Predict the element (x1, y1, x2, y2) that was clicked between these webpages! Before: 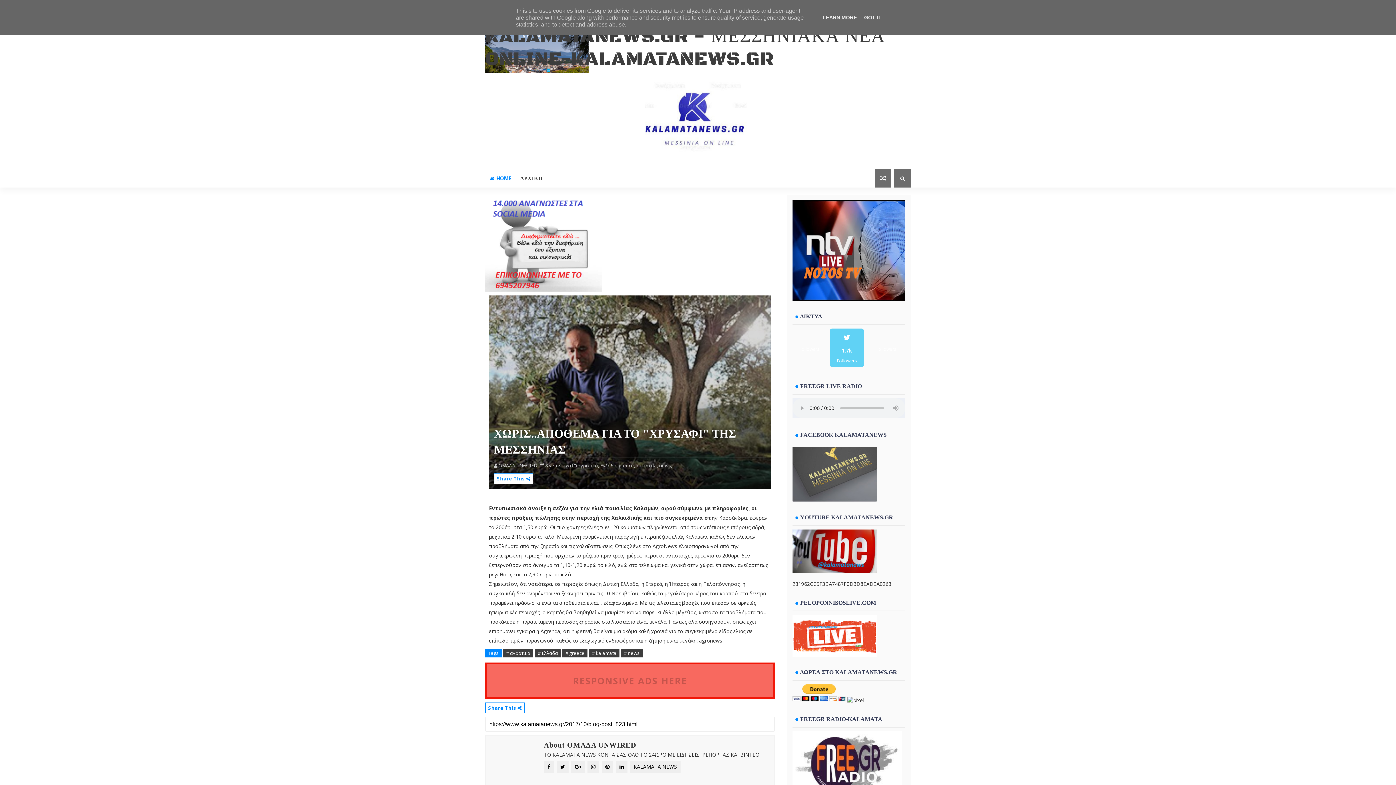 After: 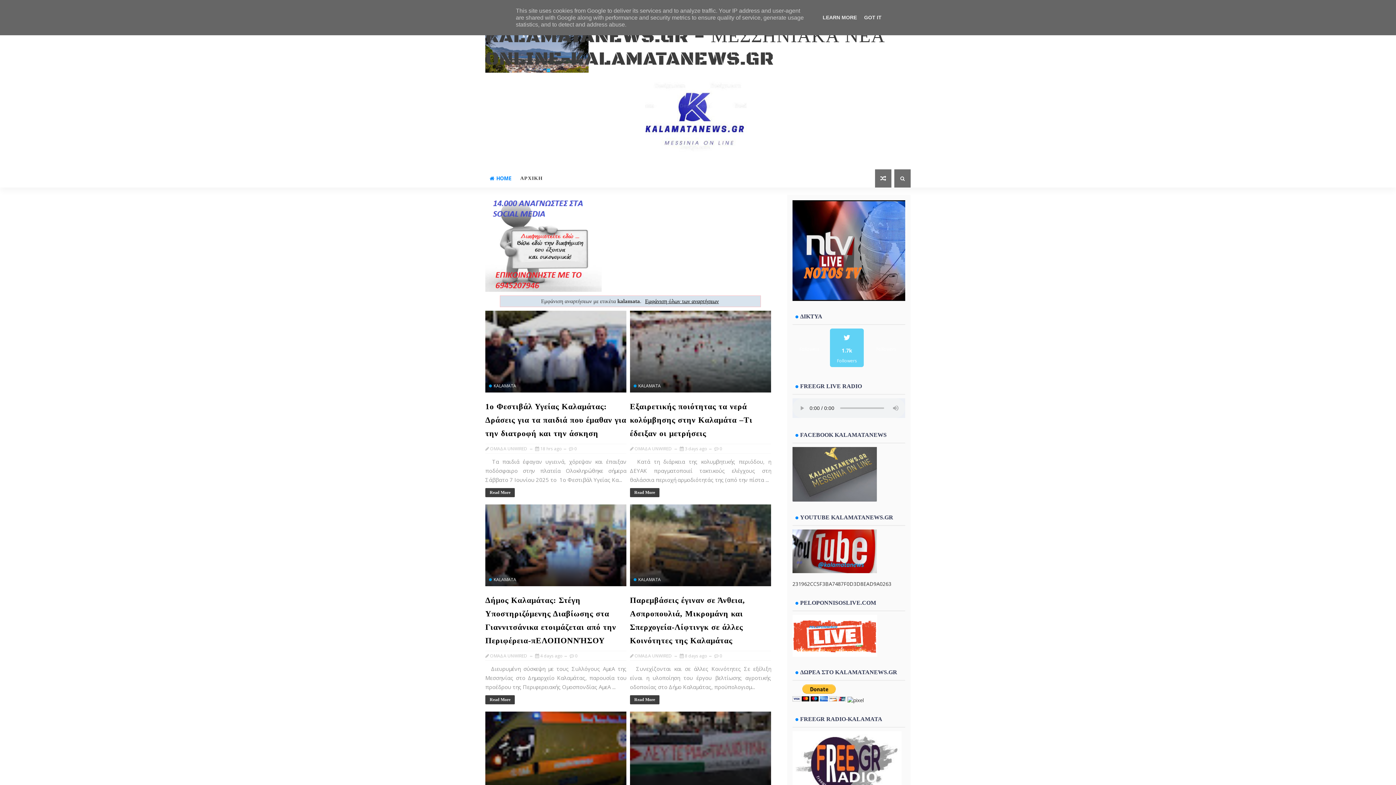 Action: bbox: (636, 462, 658, 469) label: kalamata,